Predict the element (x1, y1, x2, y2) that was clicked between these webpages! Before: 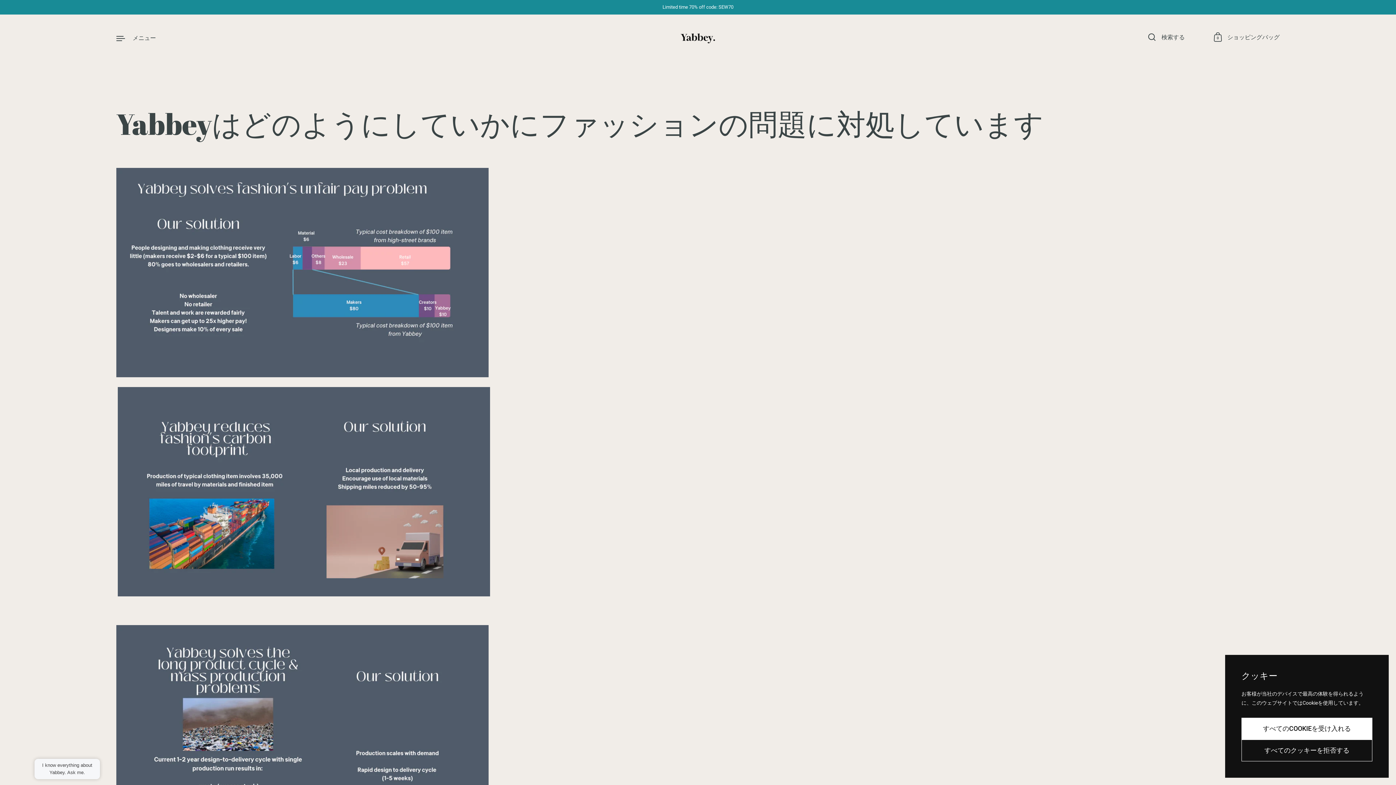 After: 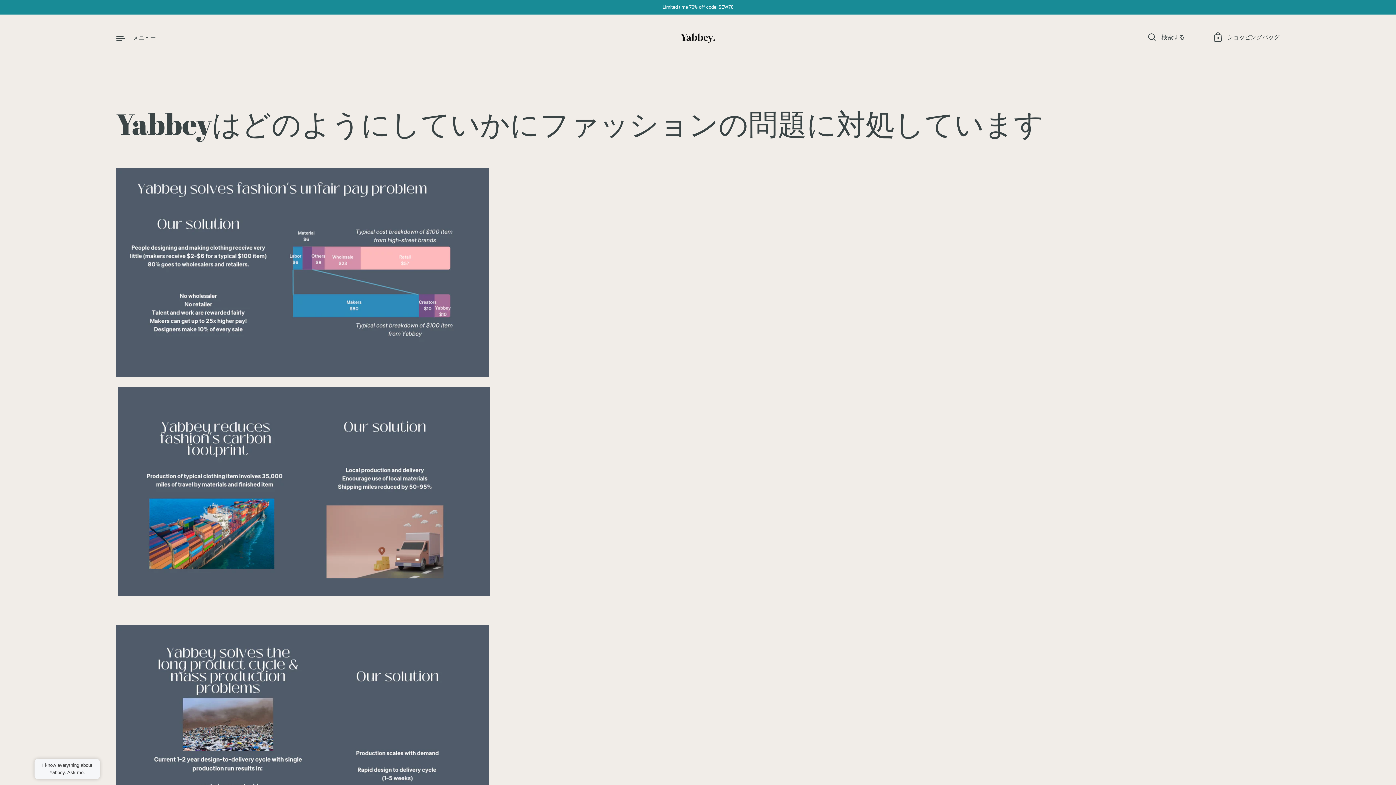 Action: bbox: (1241, 740, 1372, 761) label: すべてのクッキーを拒否する